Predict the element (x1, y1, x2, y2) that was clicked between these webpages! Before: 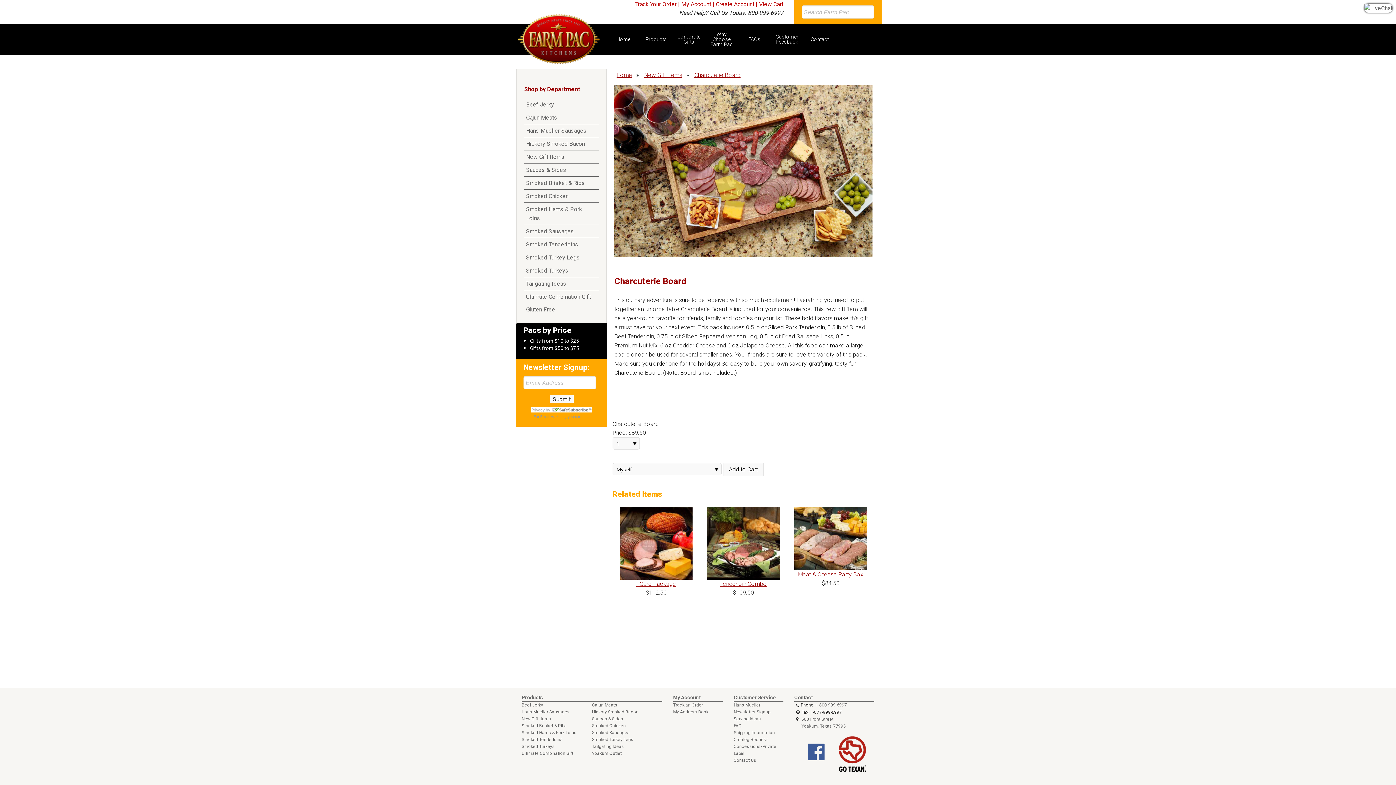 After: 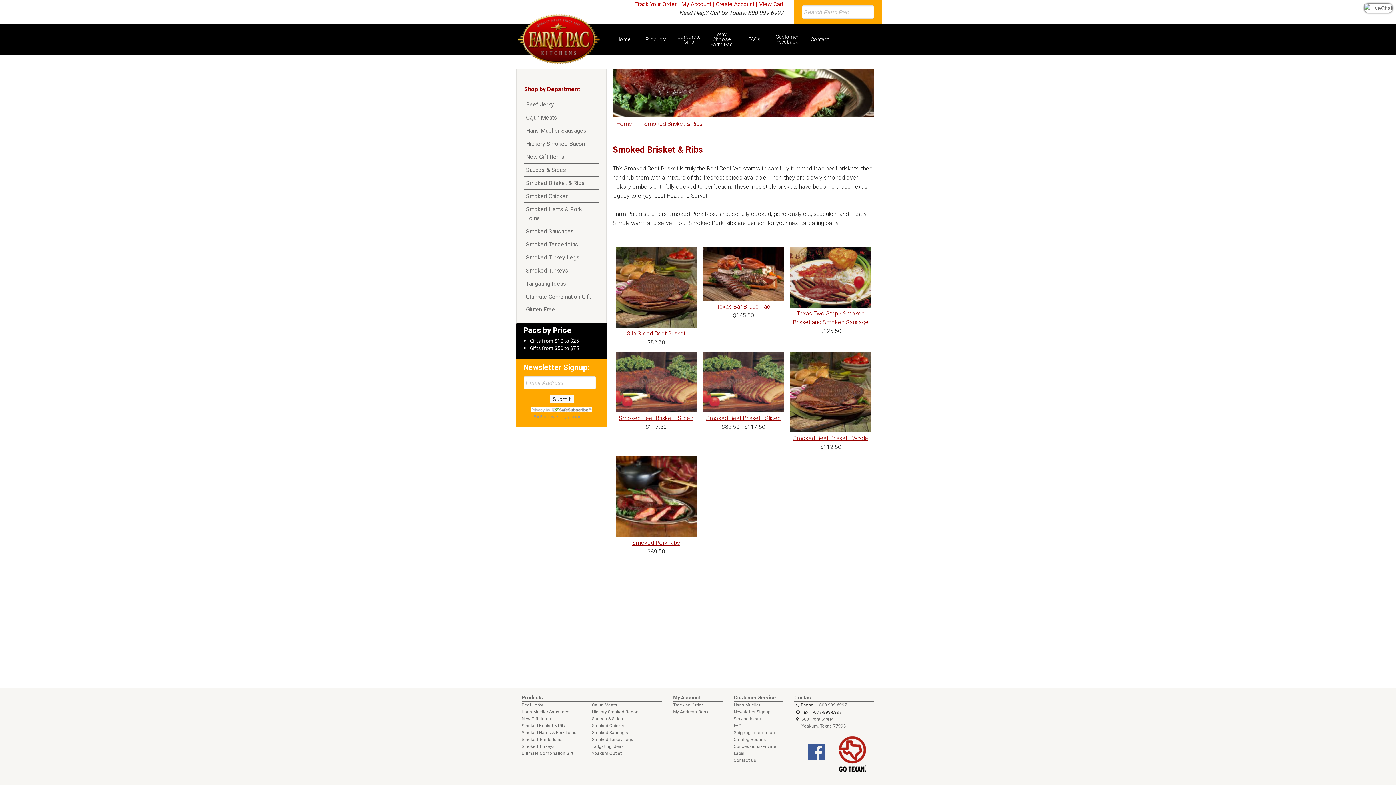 Action: label: Smoked Brisket & Ribs bbox: (526, 179, 585, 186)